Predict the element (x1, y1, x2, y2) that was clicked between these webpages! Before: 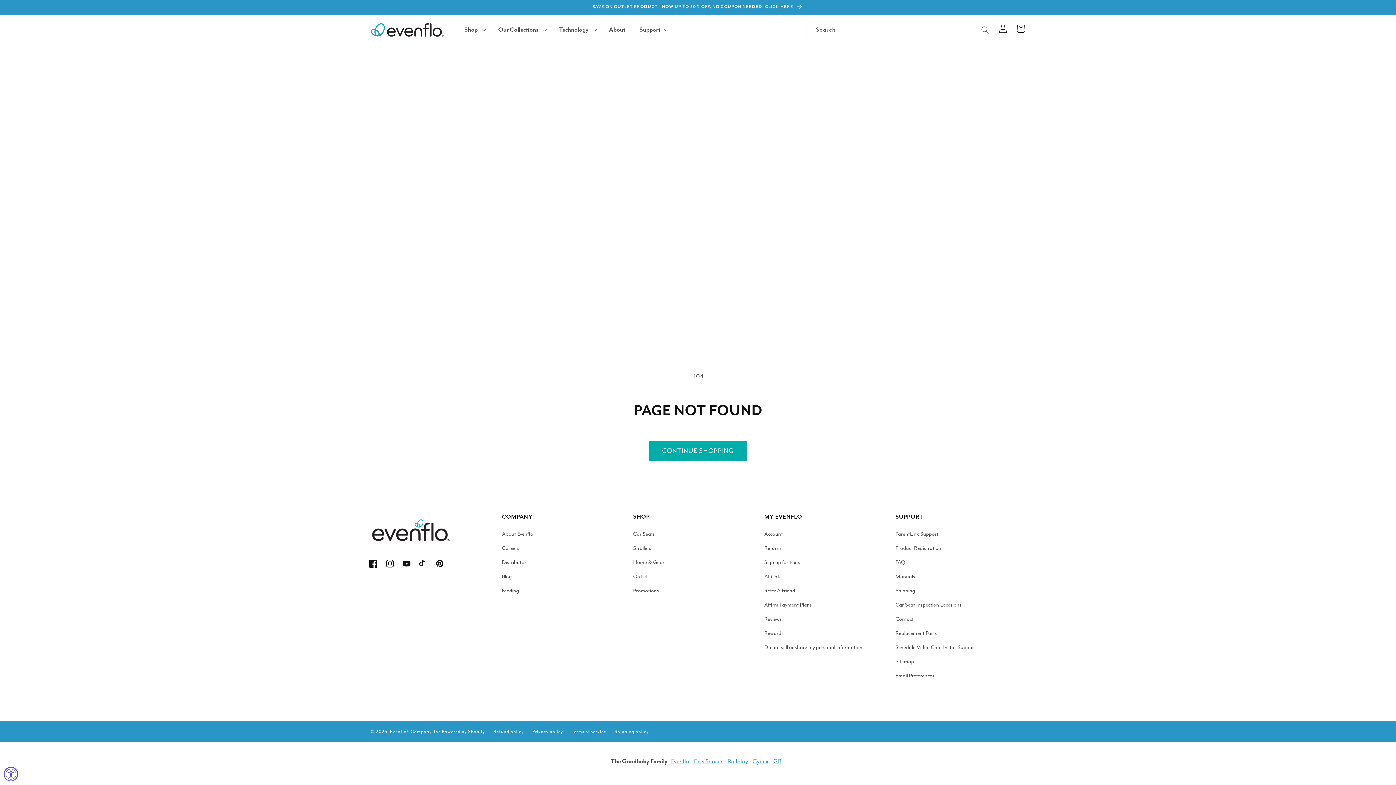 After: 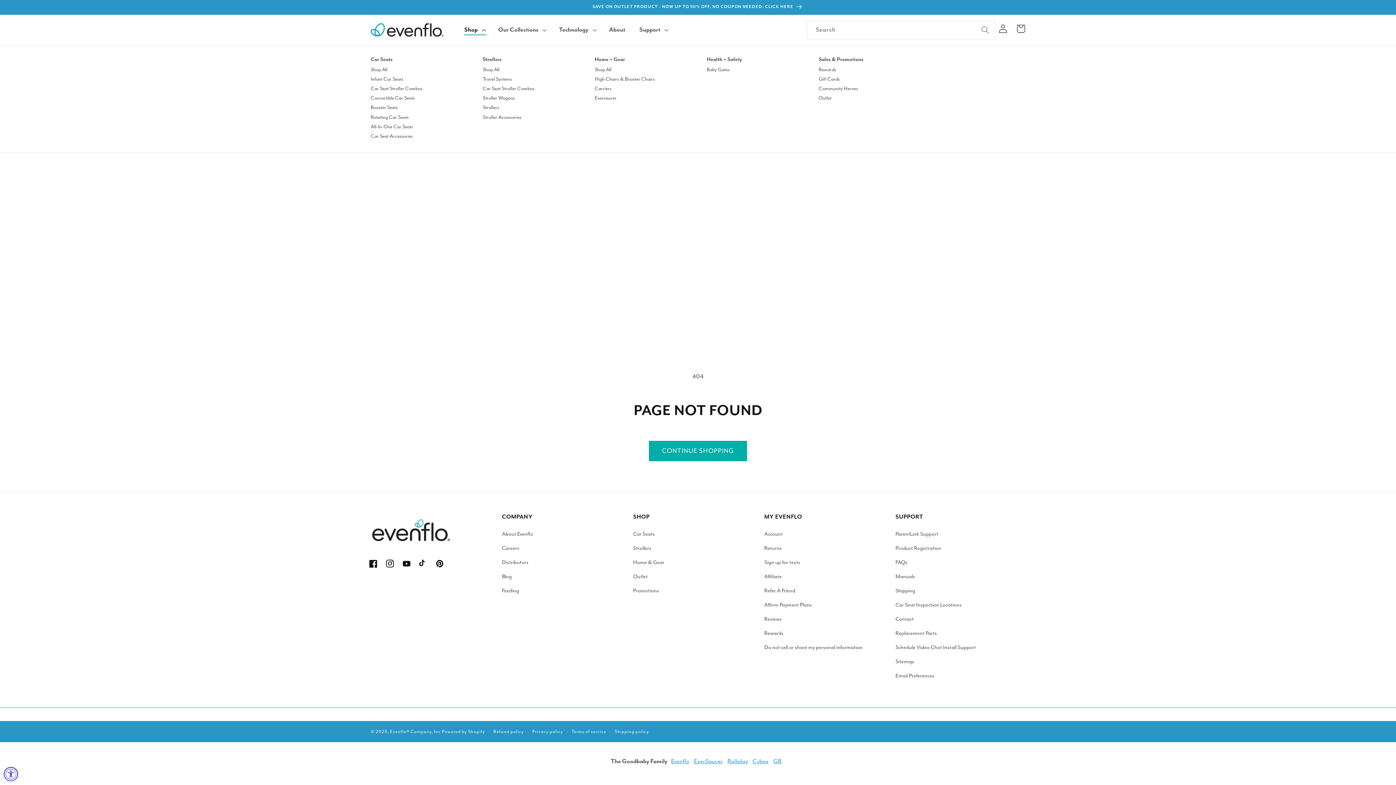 Action: label: Shop bbox: (455, 20, 489, 39)